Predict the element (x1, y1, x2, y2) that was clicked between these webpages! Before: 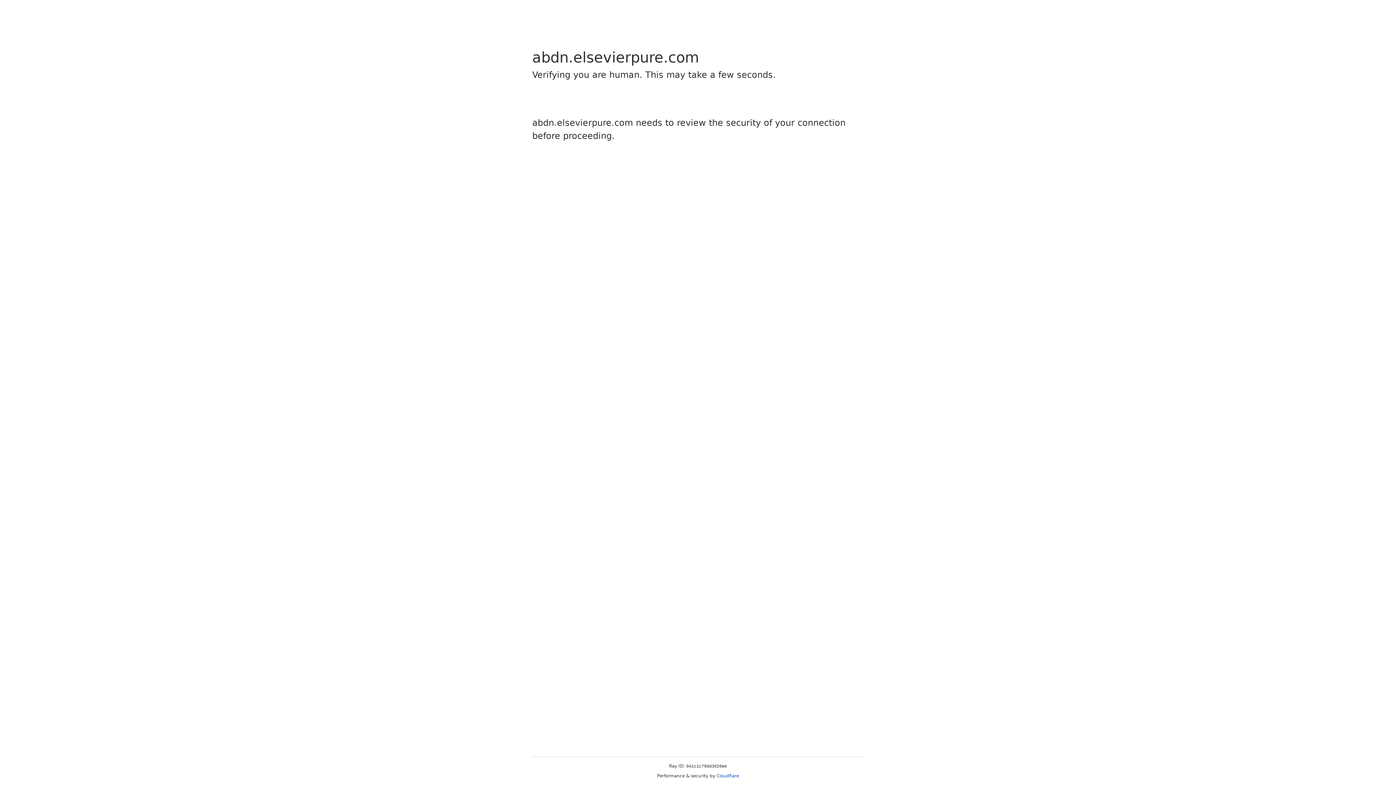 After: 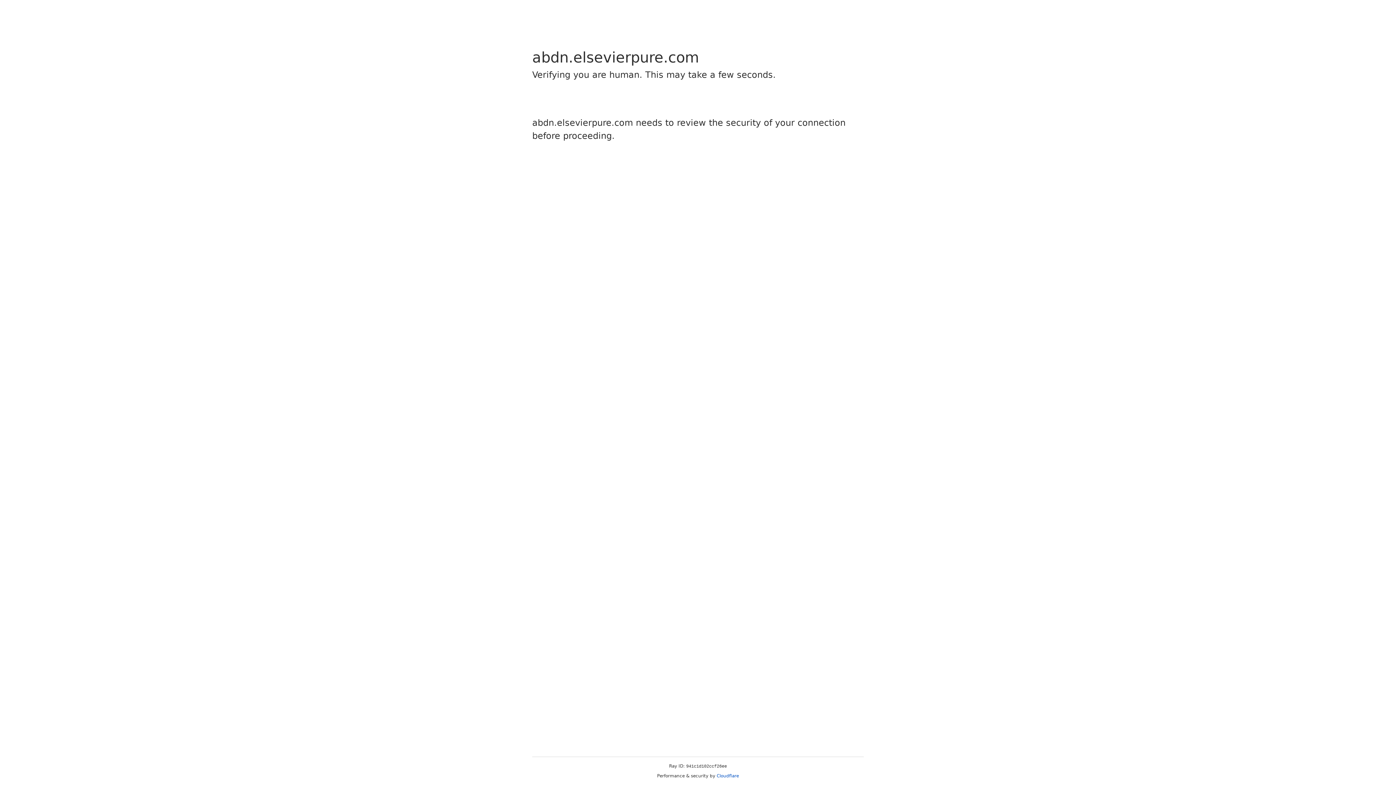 Action: label: Cloudflare bbox: (716, 773, 739, 778)